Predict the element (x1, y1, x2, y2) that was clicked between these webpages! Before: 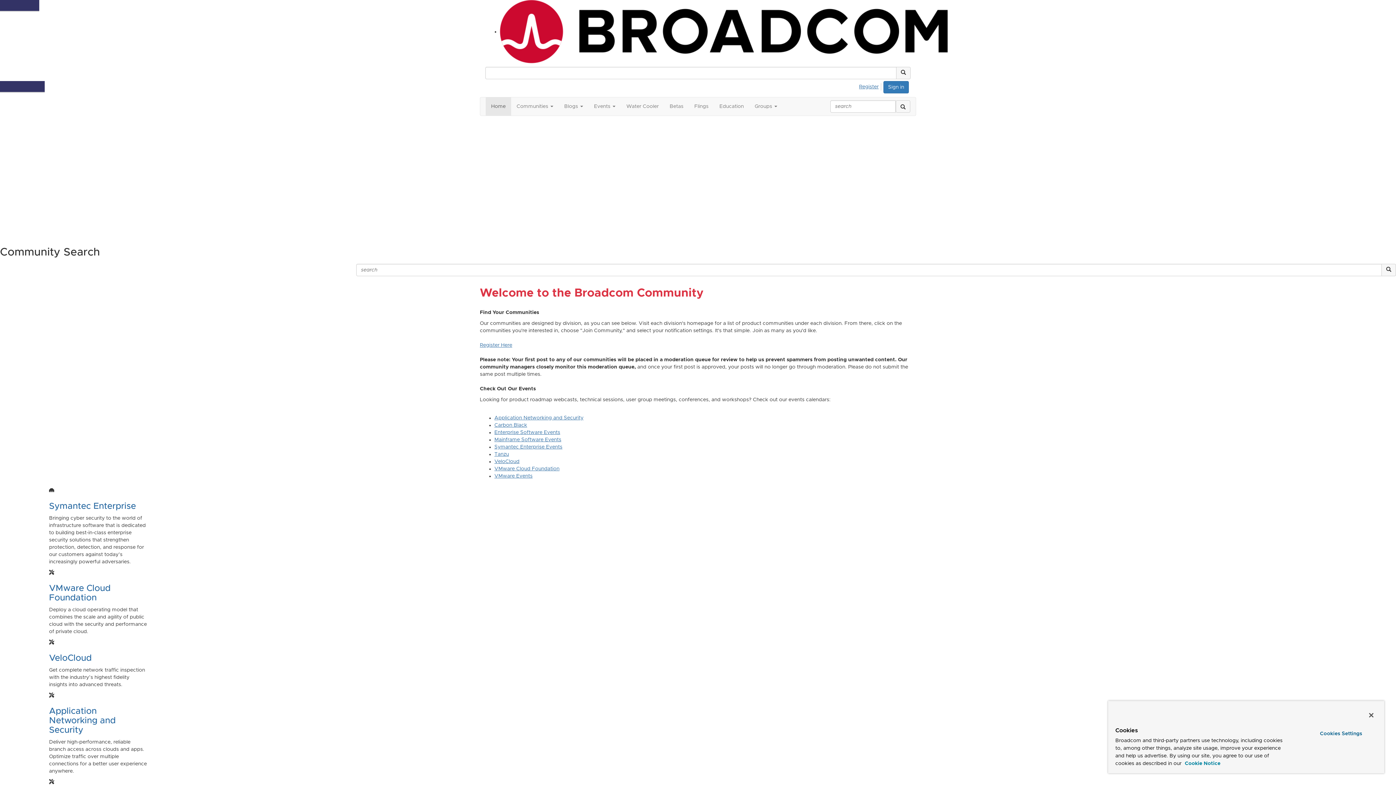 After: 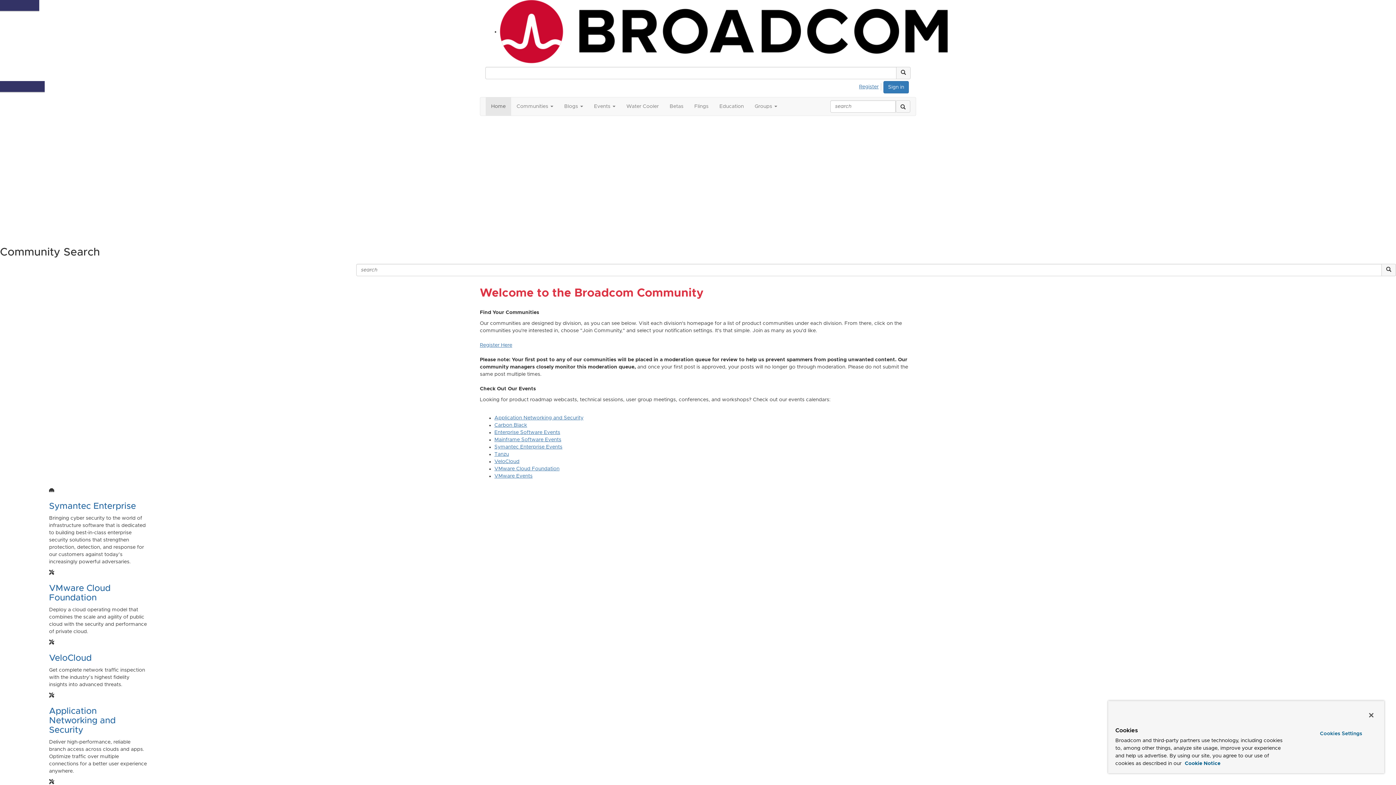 Action: bbox: (500, 28, 948, 34)